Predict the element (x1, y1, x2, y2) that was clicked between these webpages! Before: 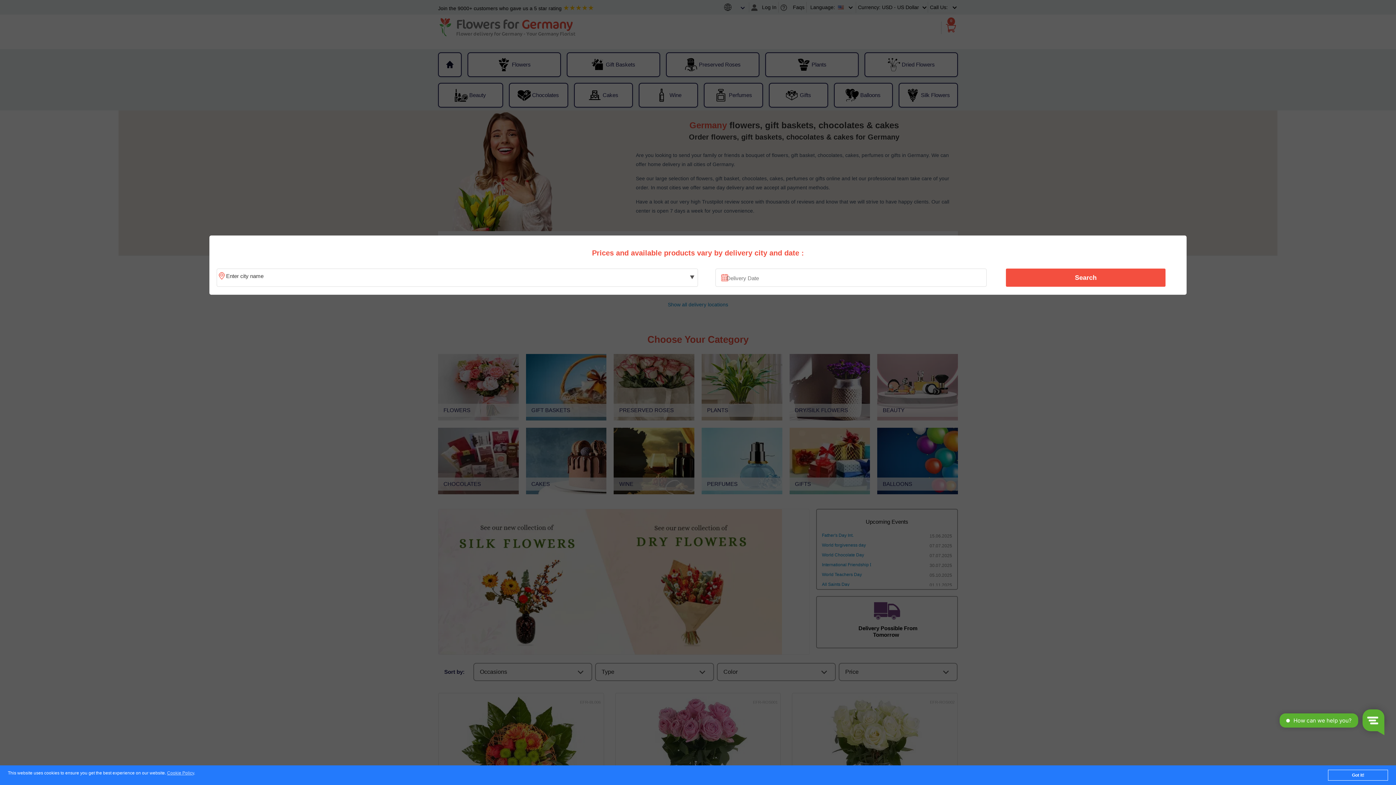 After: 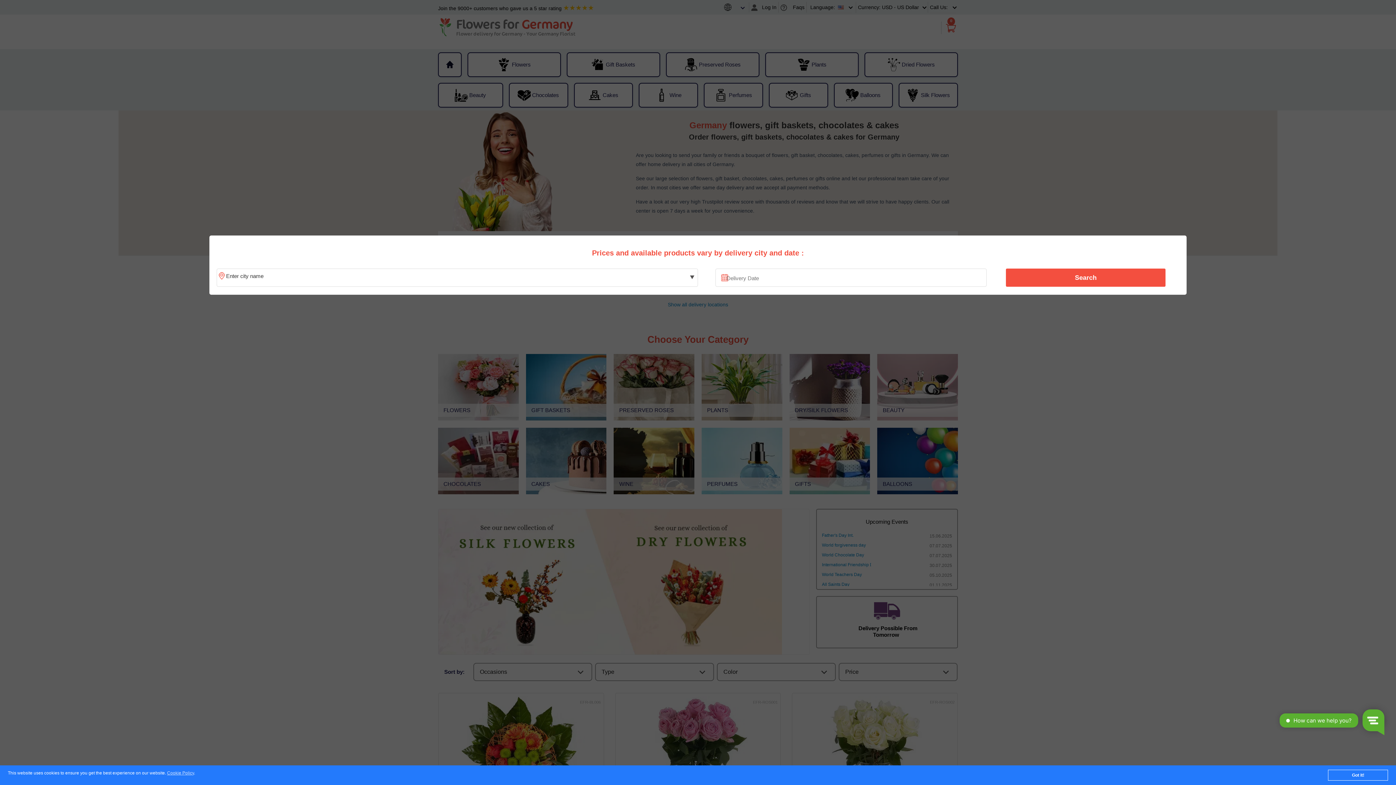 Action: bbox: (1010, 270, 1161, 285) label: Search